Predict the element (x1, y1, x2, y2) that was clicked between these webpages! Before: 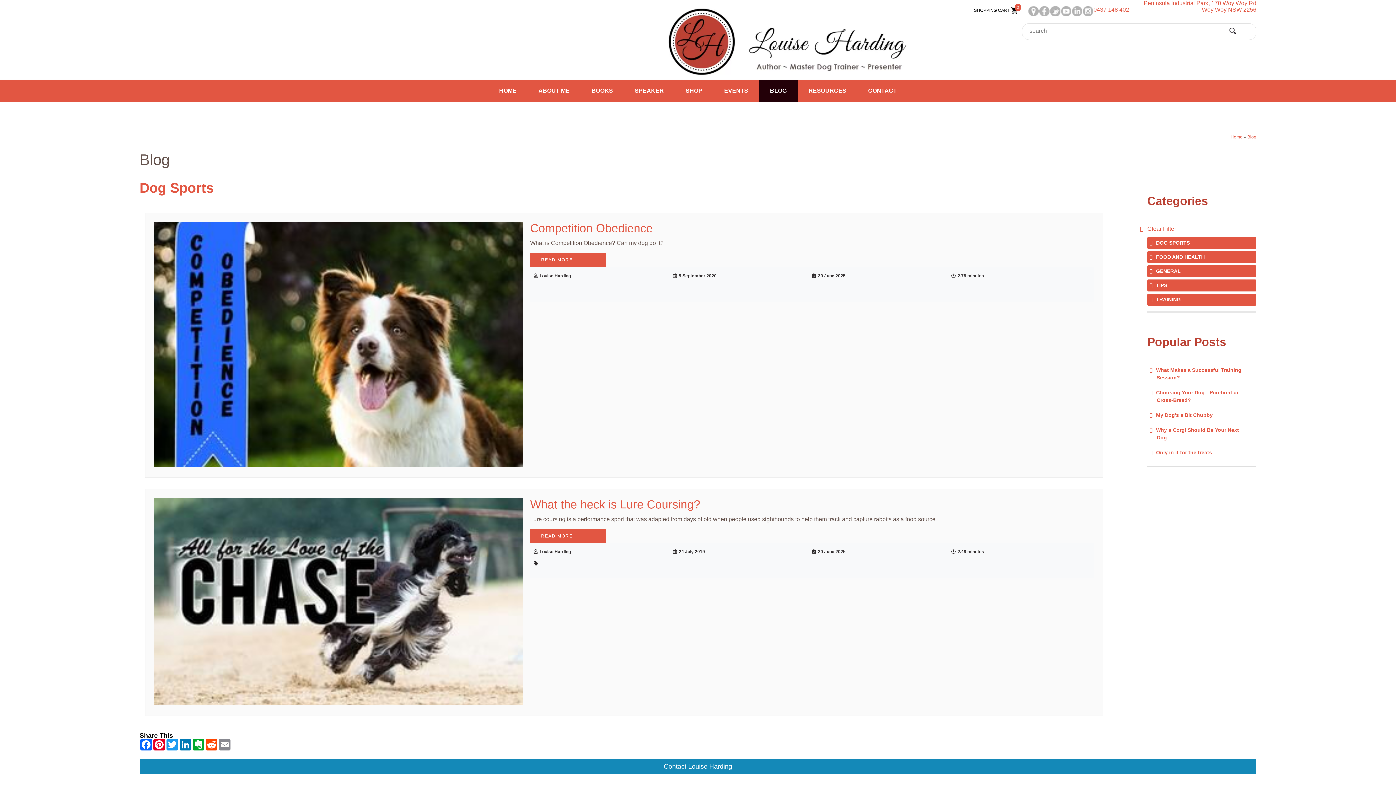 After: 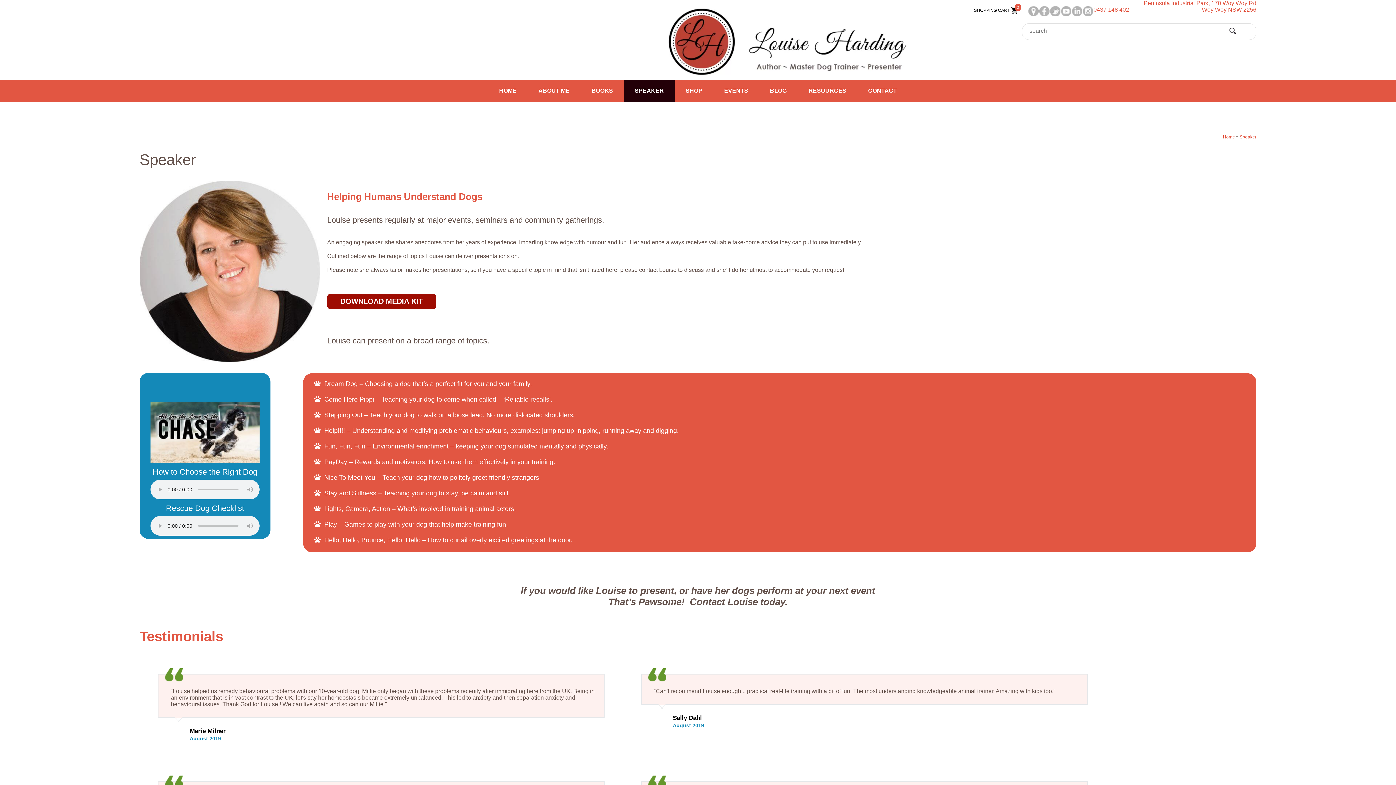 Action: label: SPEAKER bbox: (624, 79, 674, 102)